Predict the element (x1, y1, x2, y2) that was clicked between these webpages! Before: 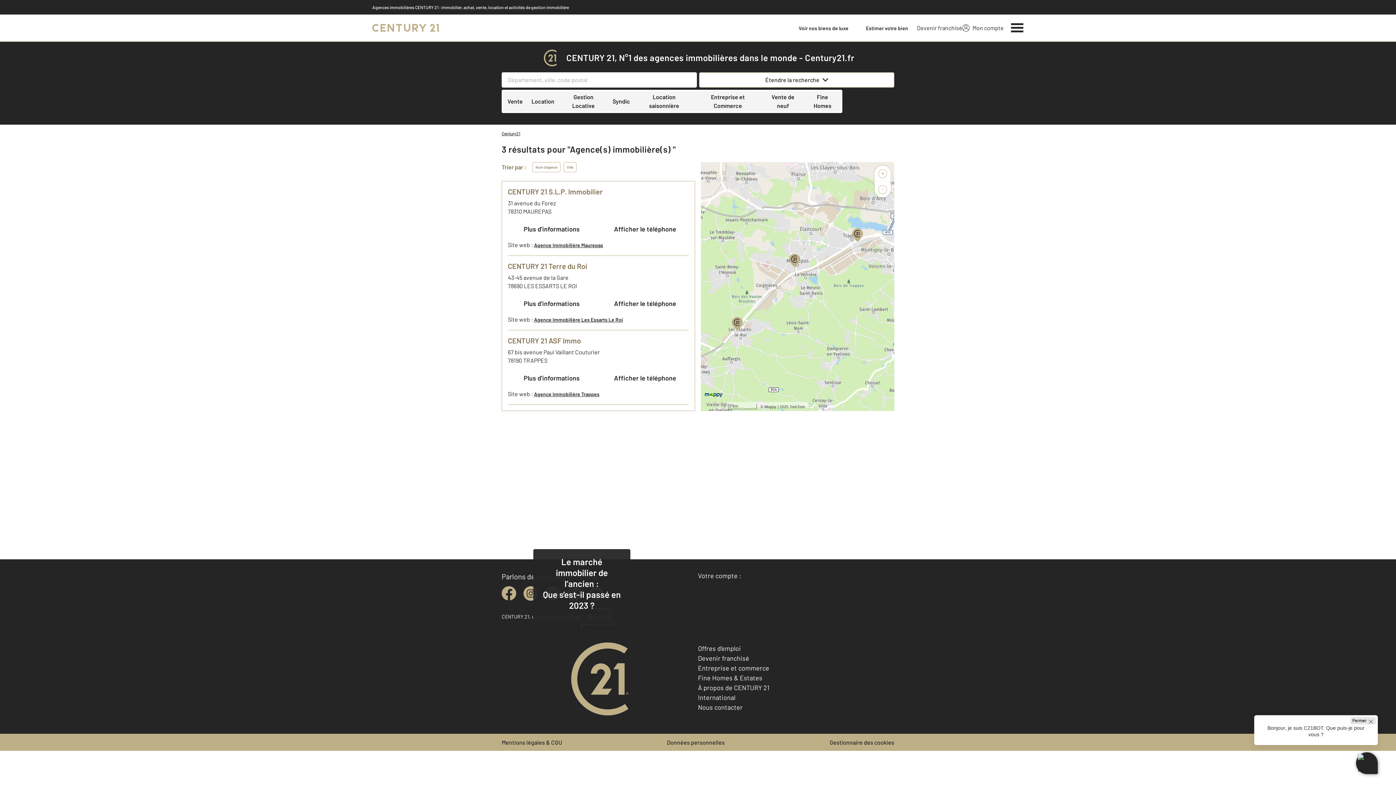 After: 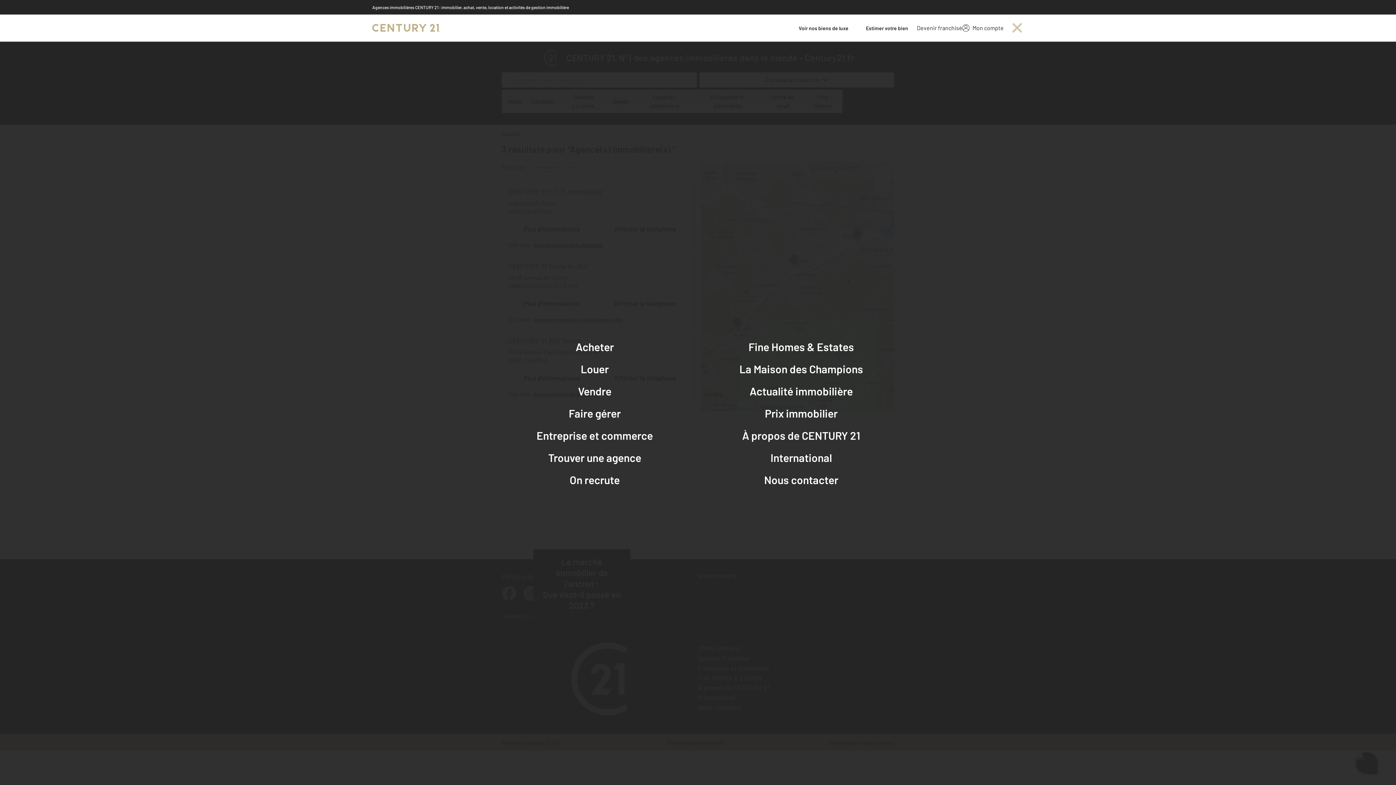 Action: bbox: (1011, 21, 1024, 34) label: Menu